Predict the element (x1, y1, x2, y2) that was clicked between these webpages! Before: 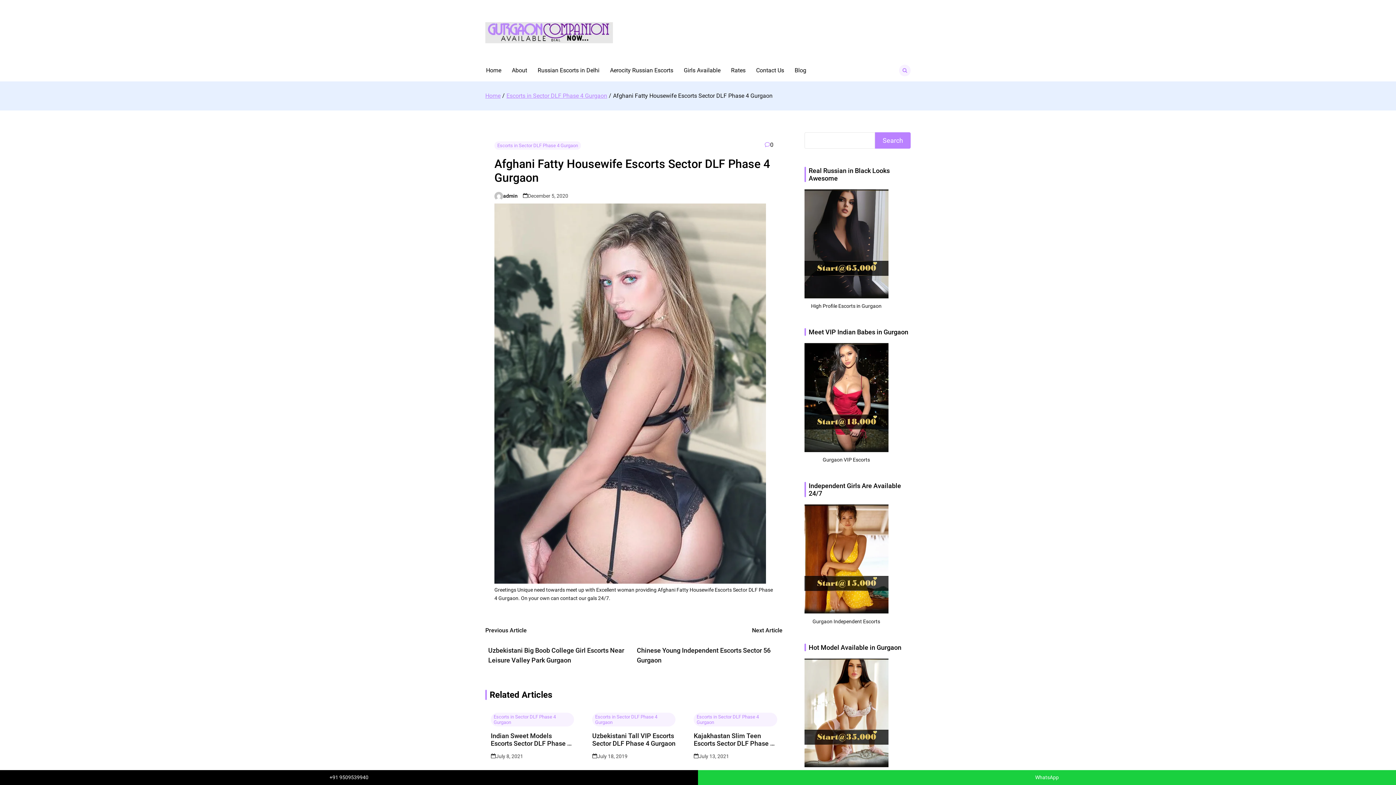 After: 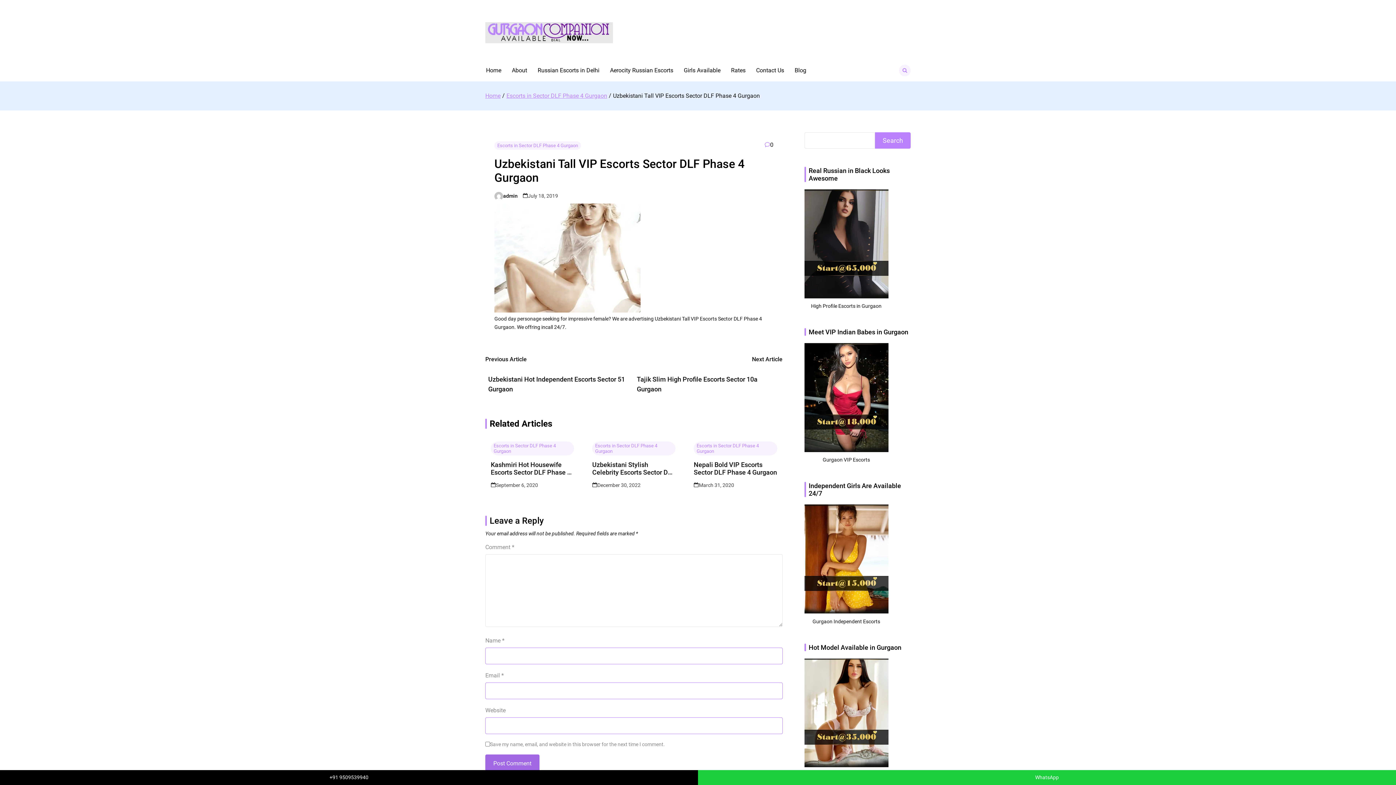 Action: bbox: (592, 732, 675, 747) label: Uzbekistani Tall VIP Escorts Sector DLF Phase 4 Gurgaon